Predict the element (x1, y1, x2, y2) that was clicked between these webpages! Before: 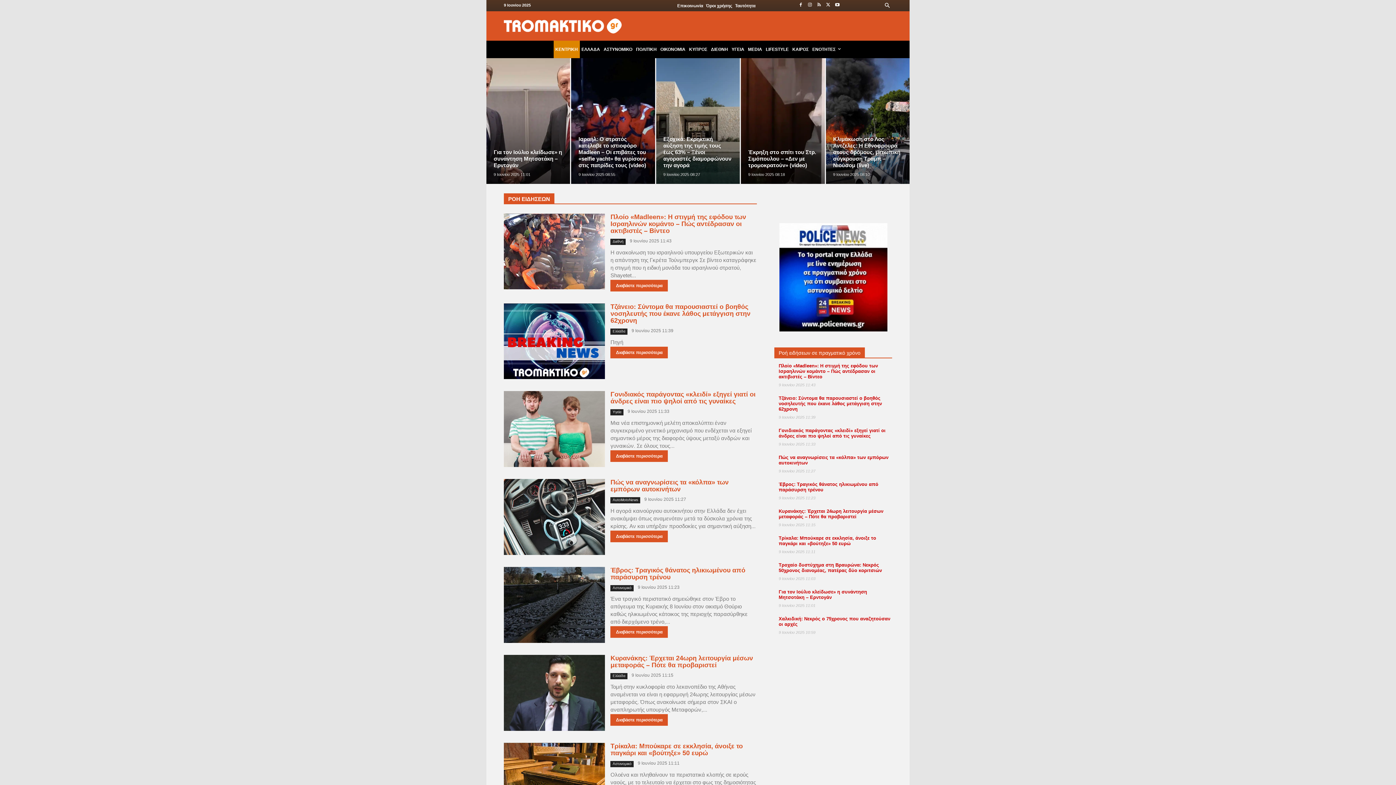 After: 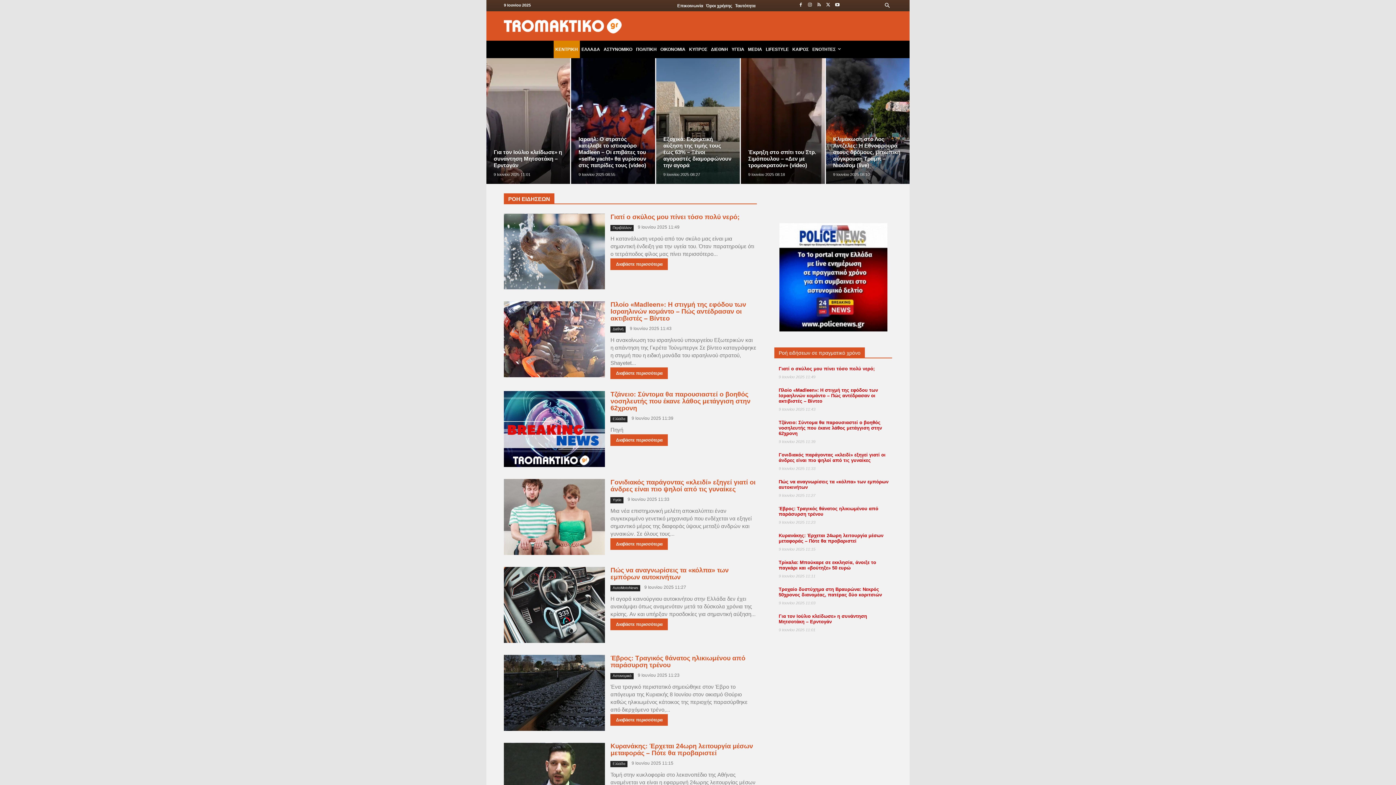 Action: label: ΚΕΝΤΡΙΚΗ bbox: (553, 40, 579, 58)